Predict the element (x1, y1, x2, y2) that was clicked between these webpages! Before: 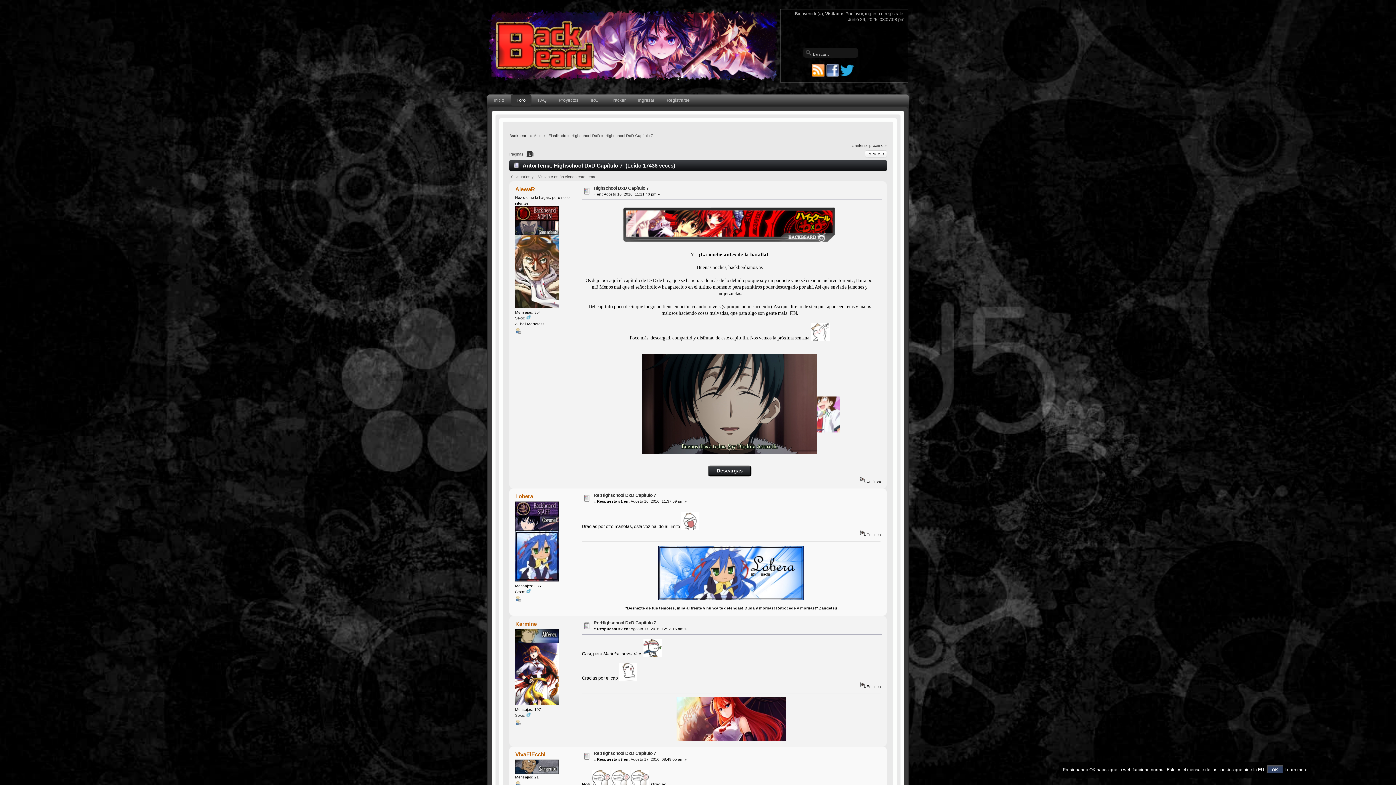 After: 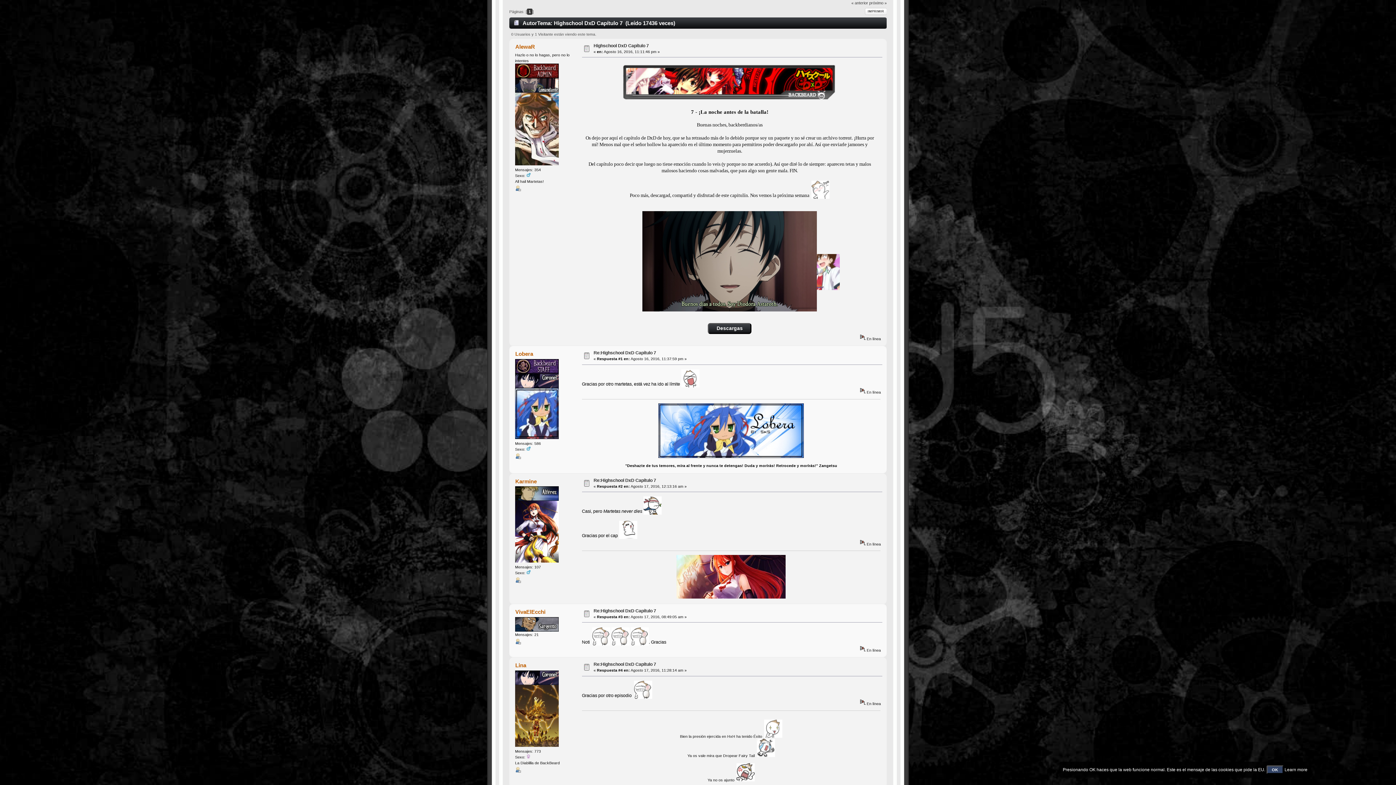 Action: bbox: (593, 185, 649, 190) label: Highschool DxD Capítulo 7